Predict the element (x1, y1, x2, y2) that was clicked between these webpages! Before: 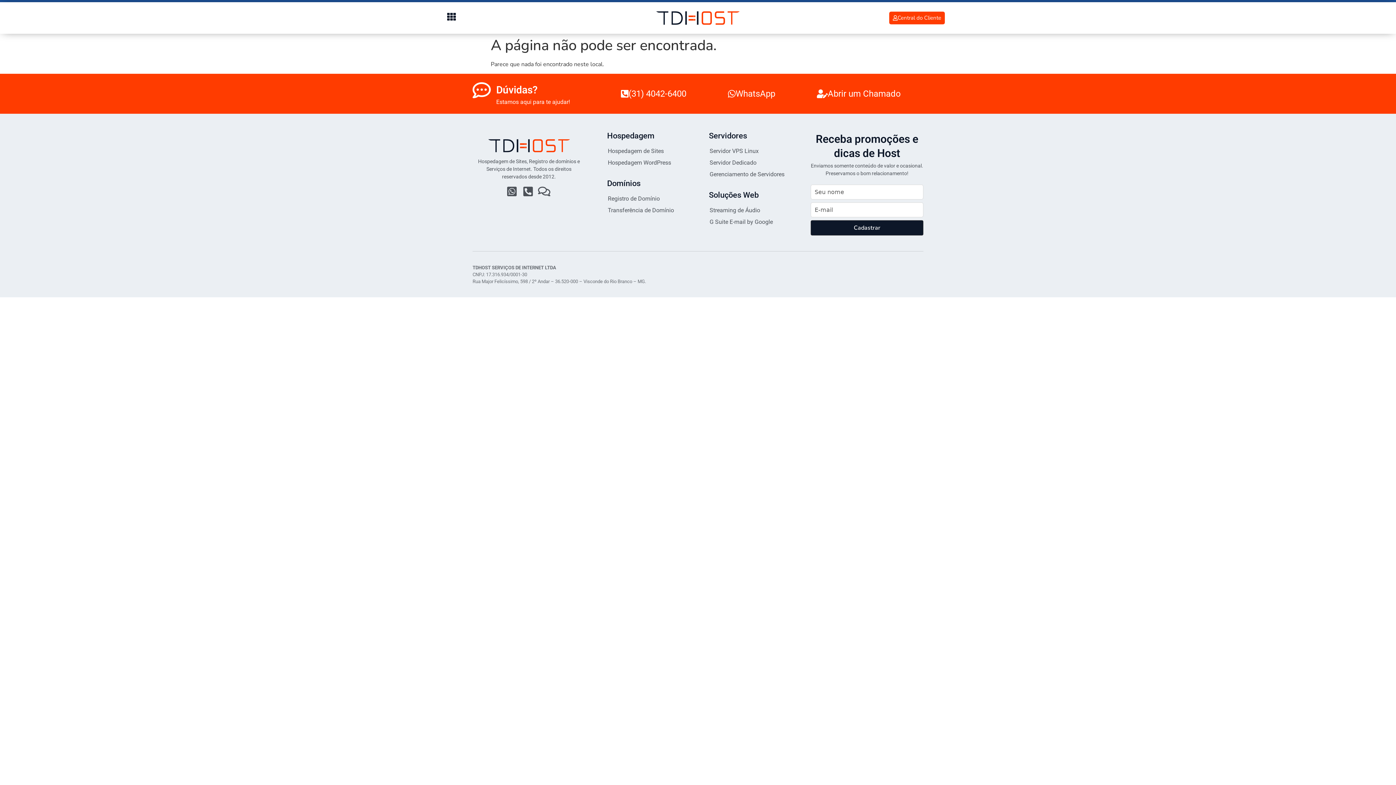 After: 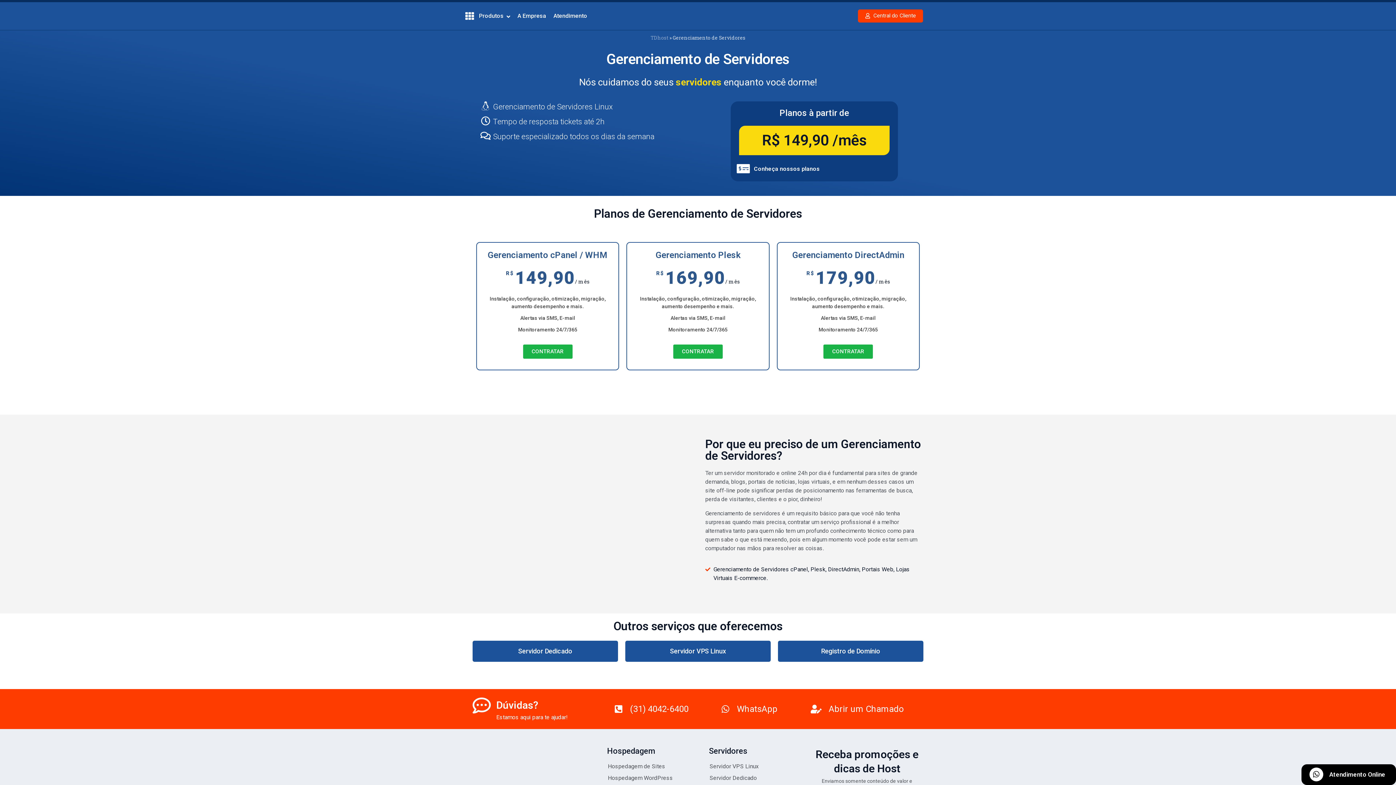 Action: label: Gerenciamento de Servidores bbox: (702, 168, 800, 180)